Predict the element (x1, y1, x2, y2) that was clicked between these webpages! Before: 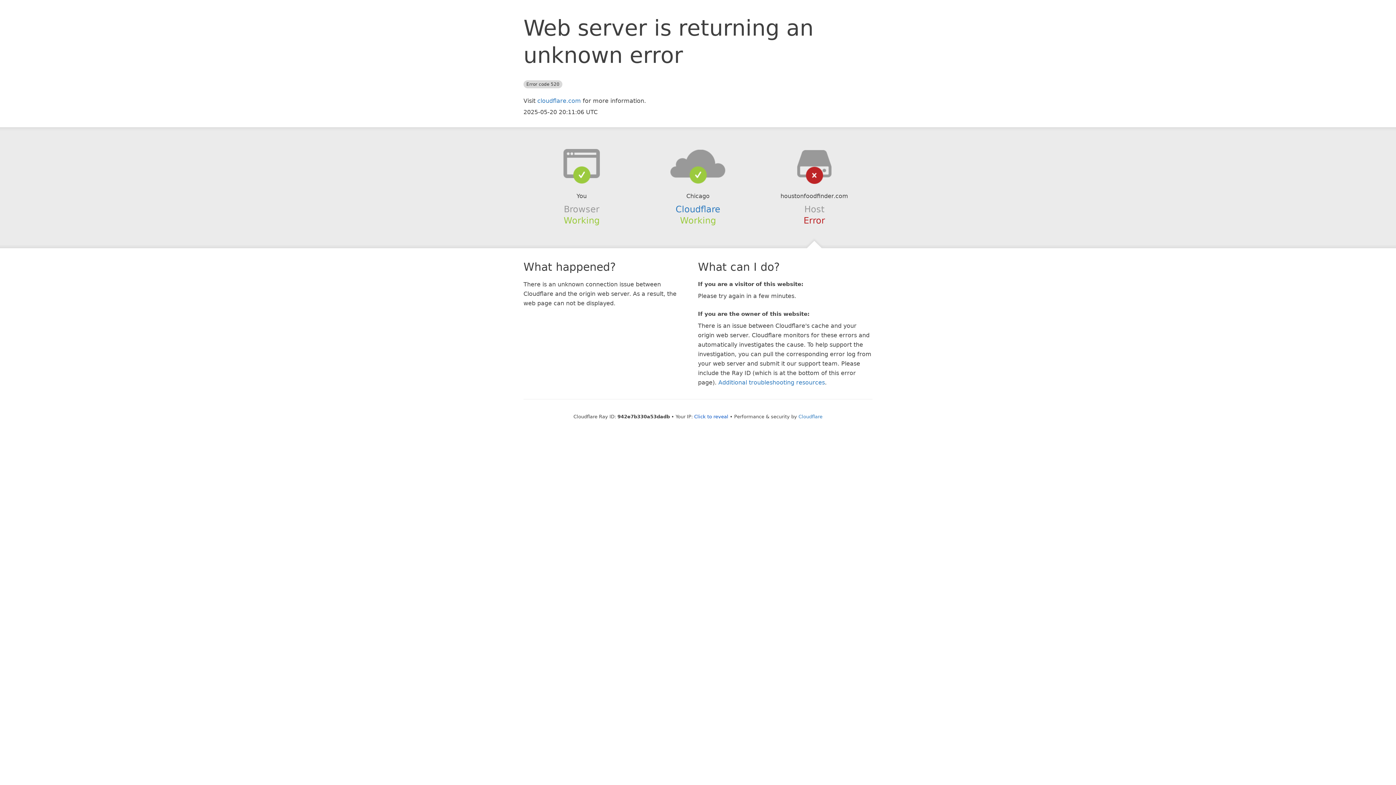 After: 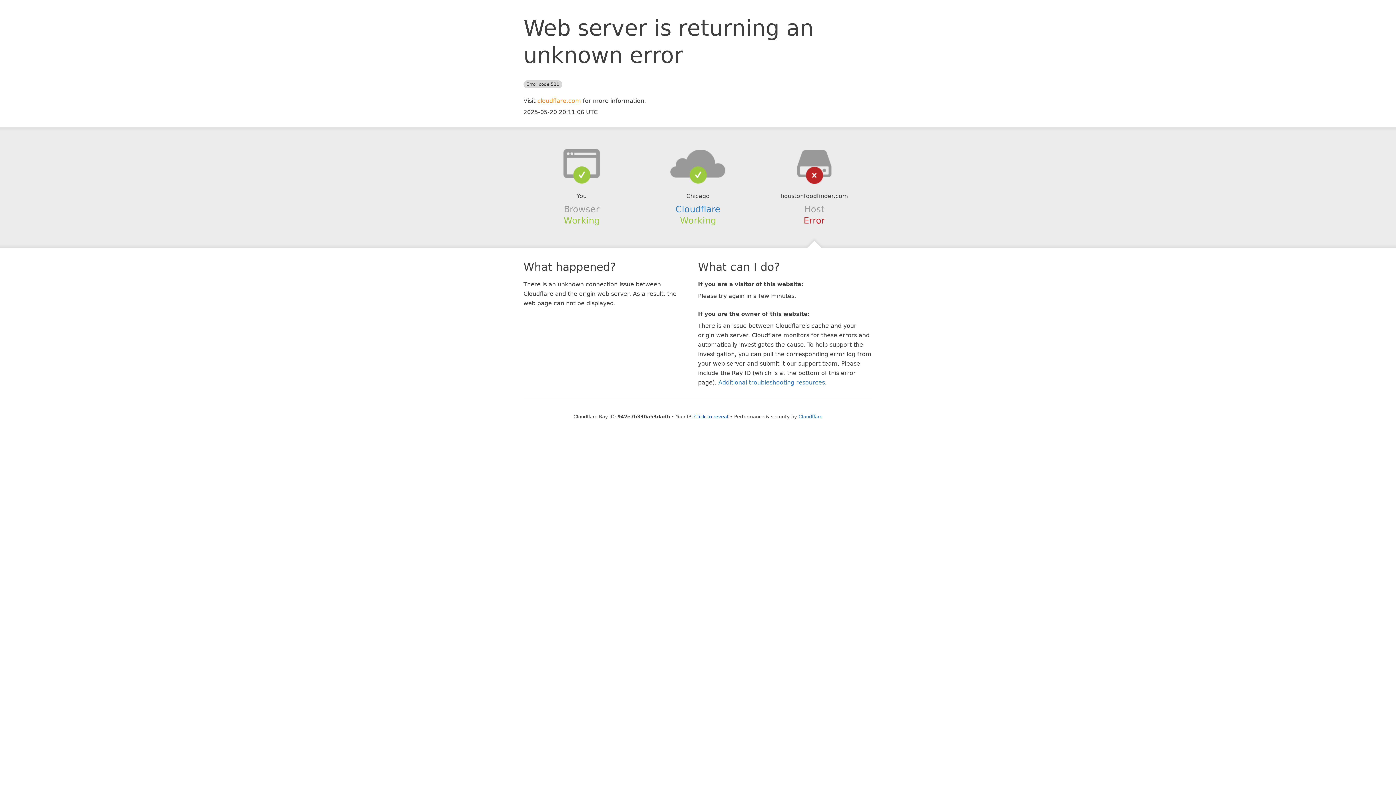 Action: label: cloudflare.com bbox: (537, 97, 581, 104)